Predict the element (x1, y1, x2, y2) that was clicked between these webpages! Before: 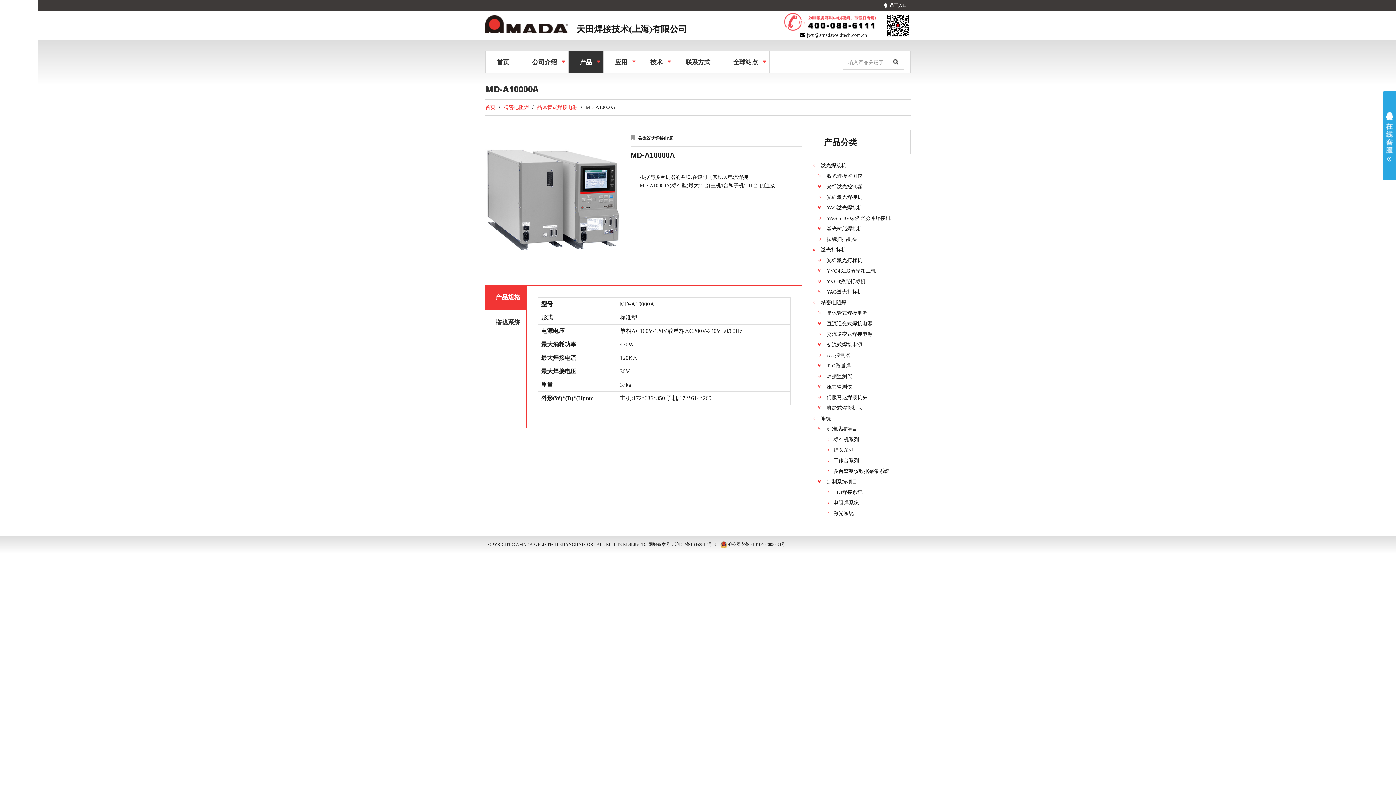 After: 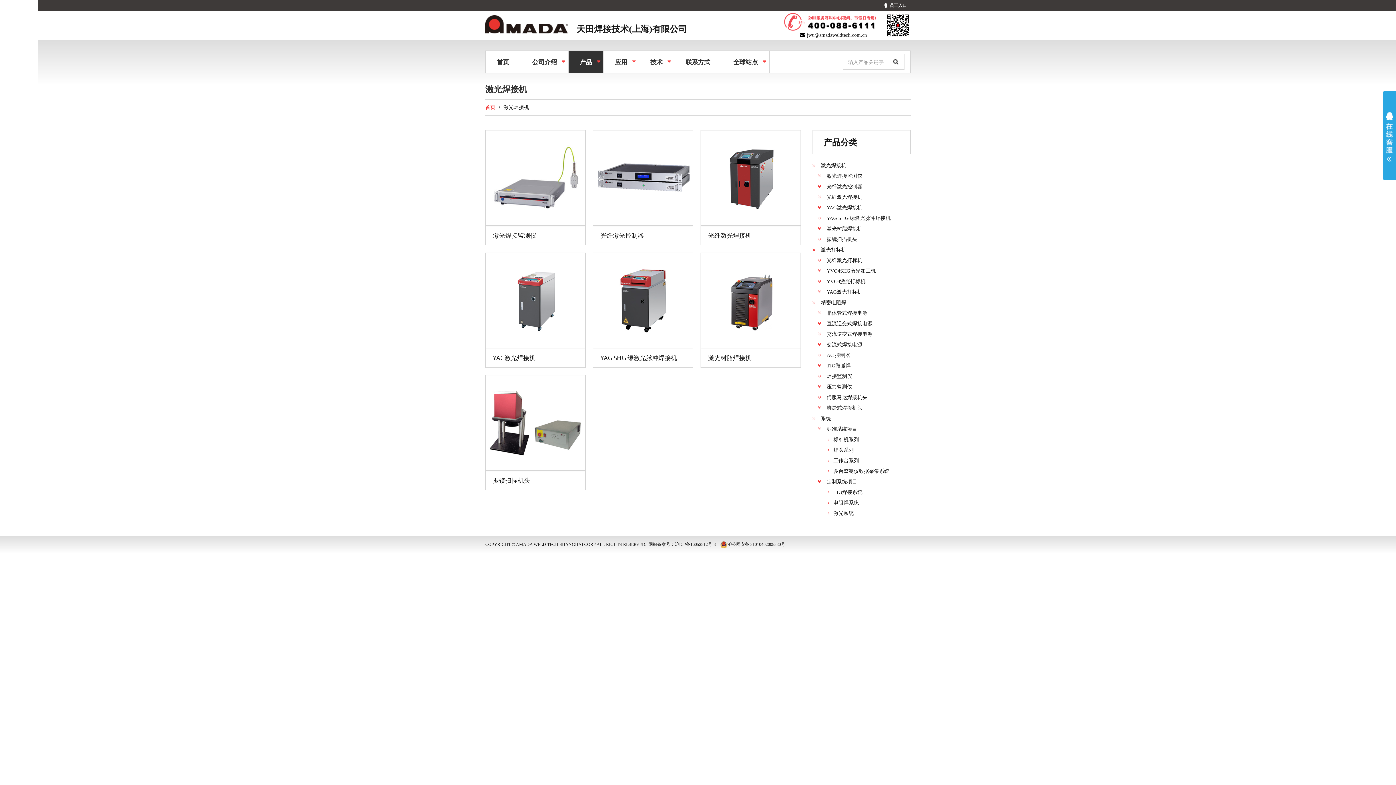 Action: bbox: (821, 162, 846, 168) label: 激光焊接机